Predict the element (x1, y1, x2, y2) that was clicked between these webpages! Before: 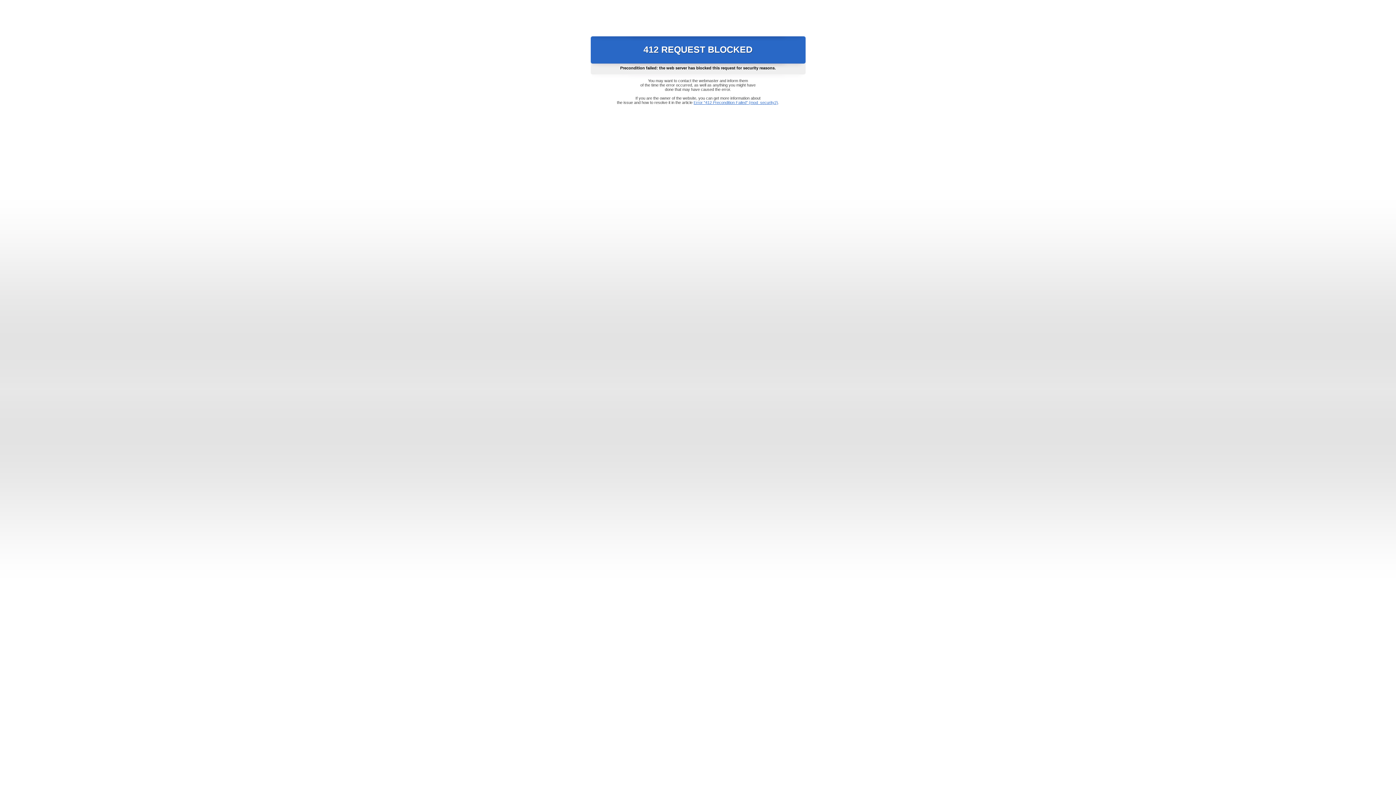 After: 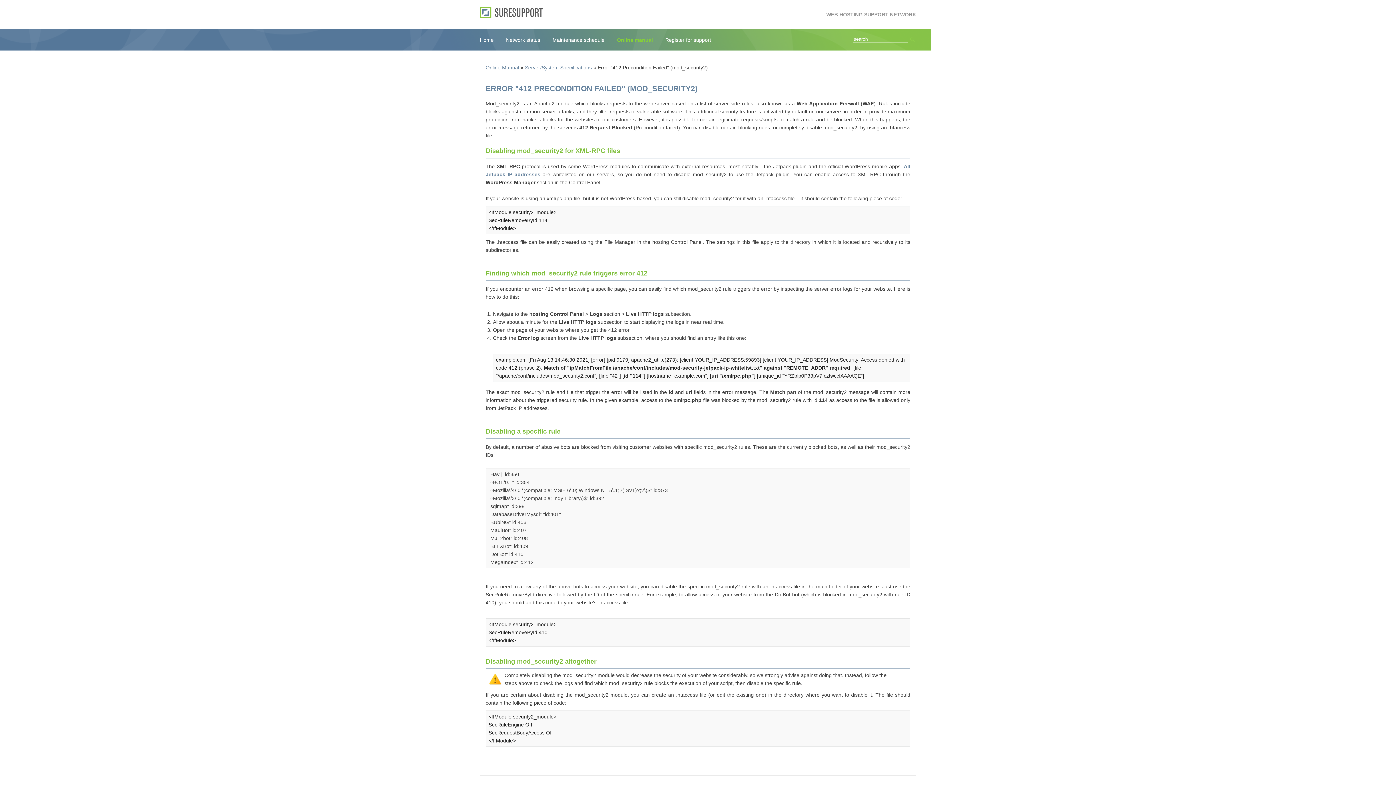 Action: bbox: (693, 100, 778, 104) label: Error "412 Precondition Failed" (mod_security2)